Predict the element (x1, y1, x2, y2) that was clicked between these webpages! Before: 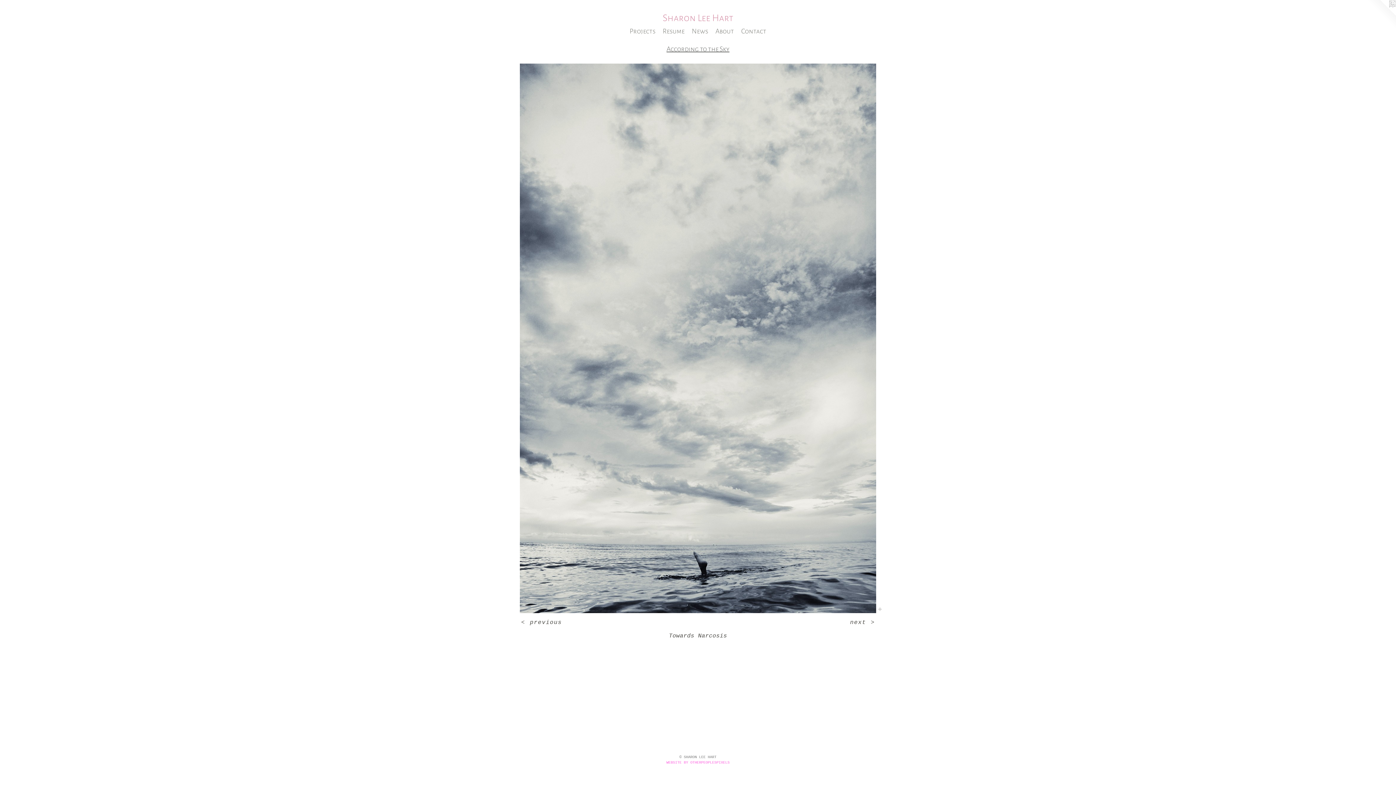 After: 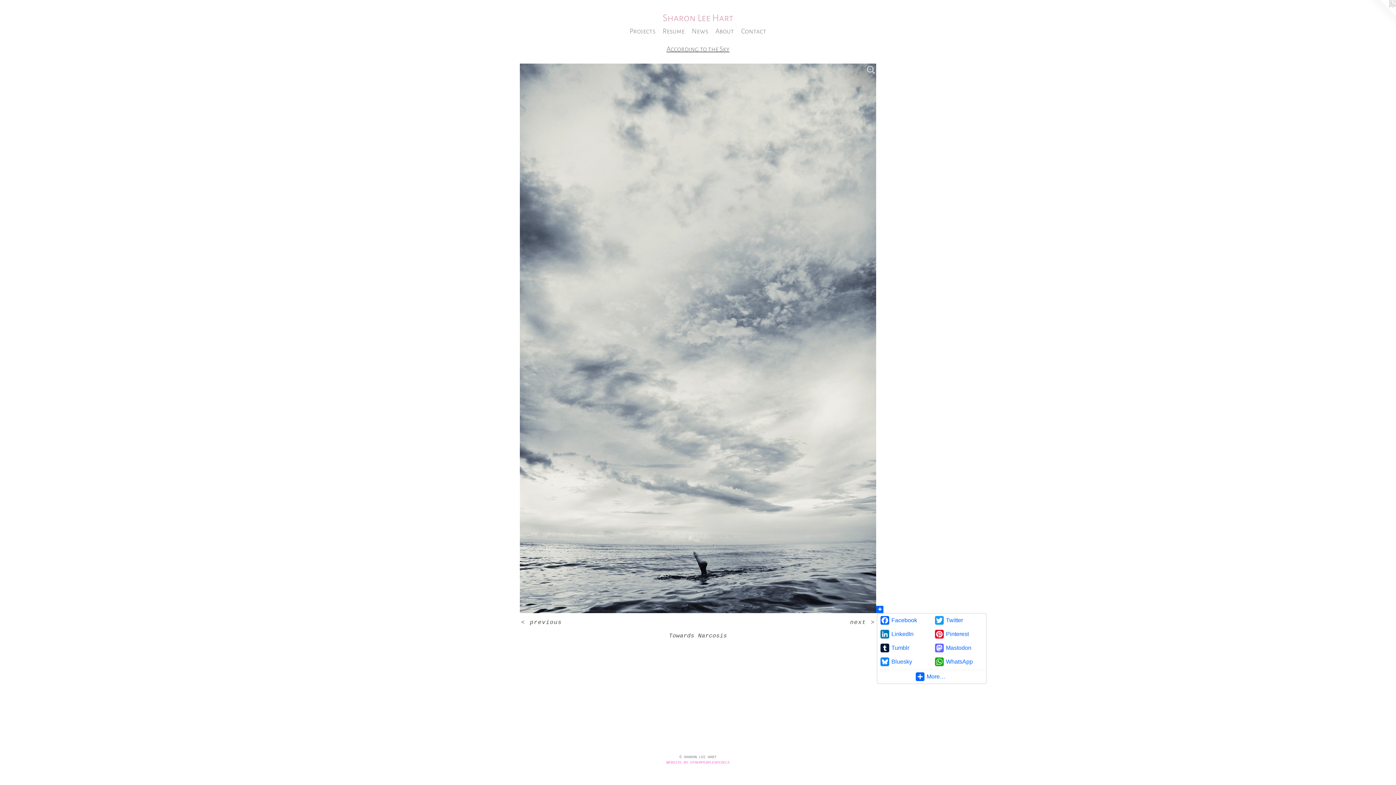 Action: bbox: (876, 606, 883, 613)